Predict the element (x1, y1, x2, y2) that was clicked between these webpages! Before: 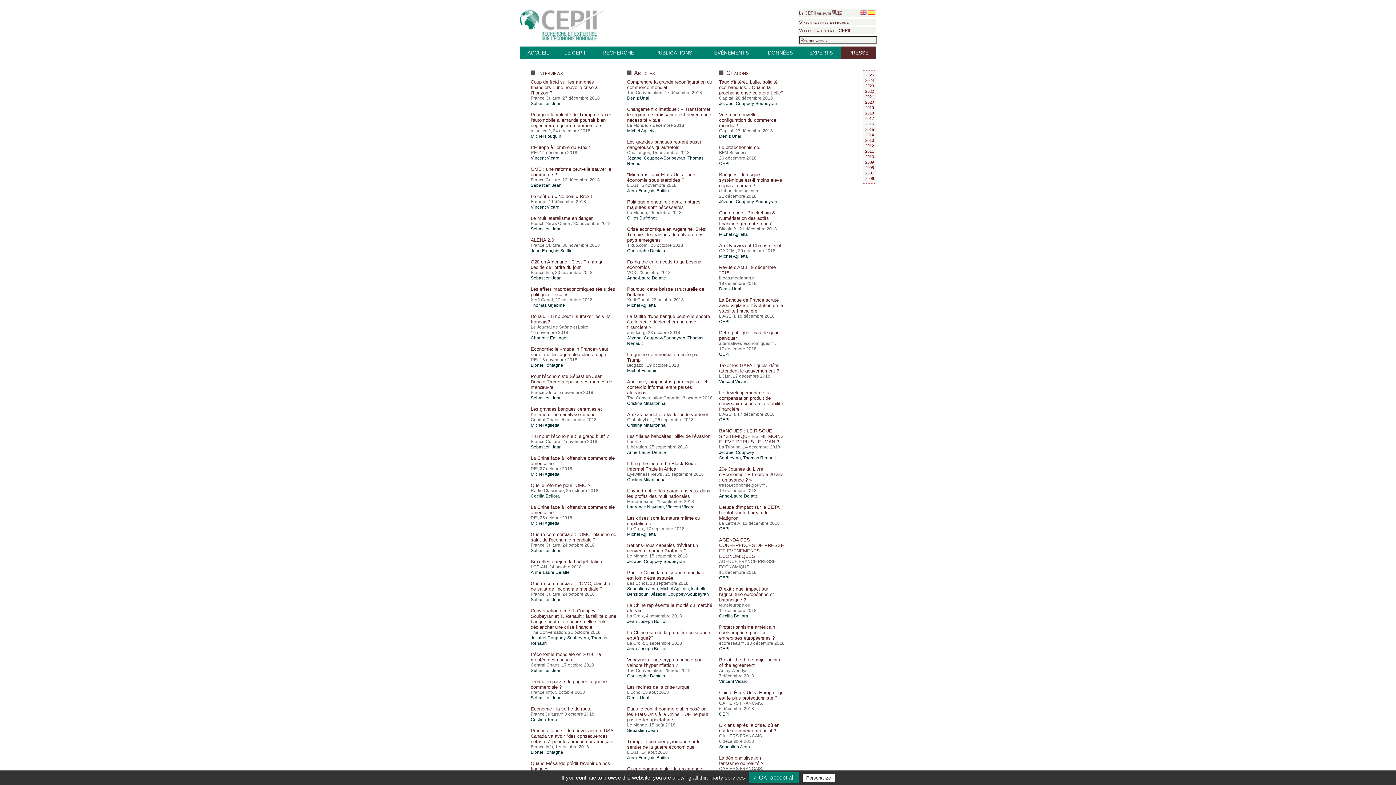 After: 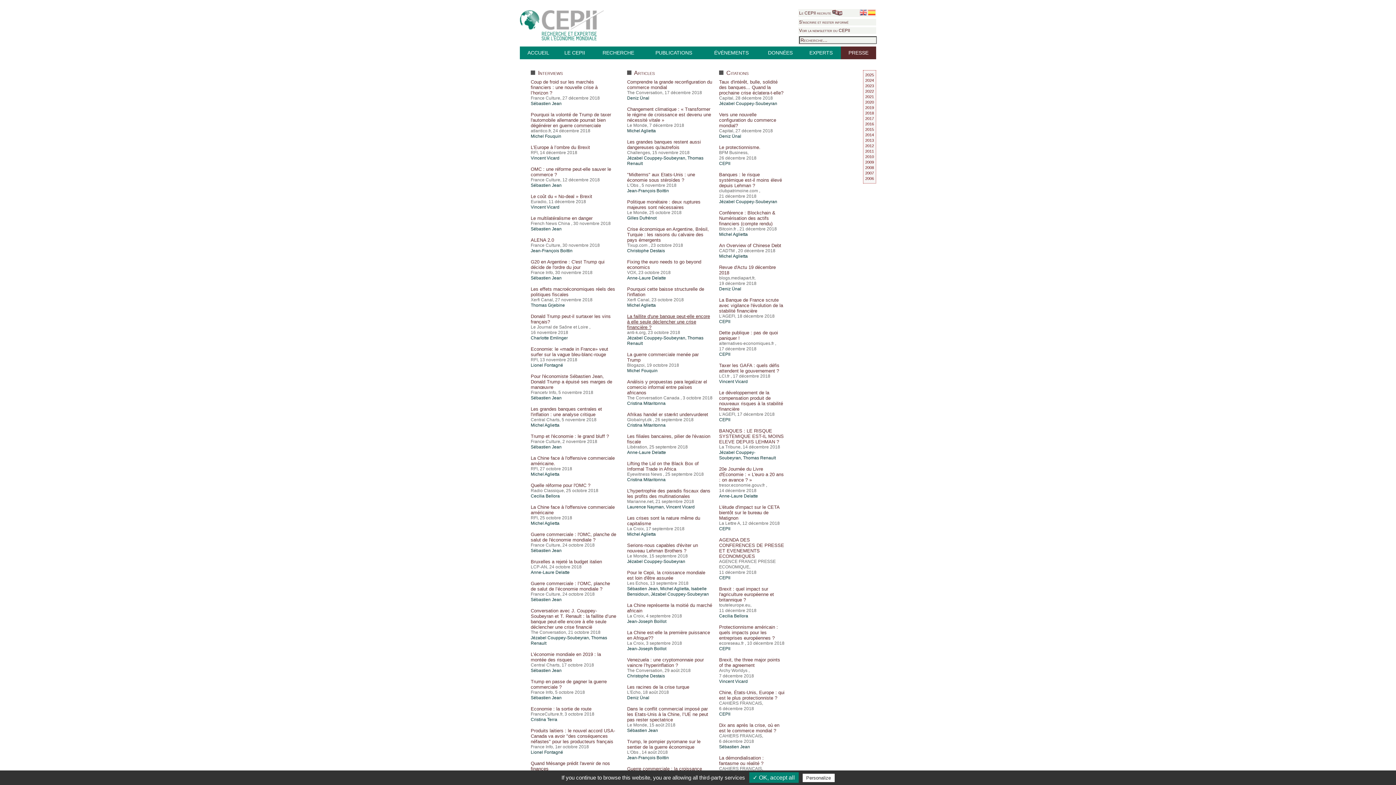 Action: label: La faillite d'une banque peut-elle encore à elle seule déclencher une crise financière ? bbox: (627, 313, 710, 330)